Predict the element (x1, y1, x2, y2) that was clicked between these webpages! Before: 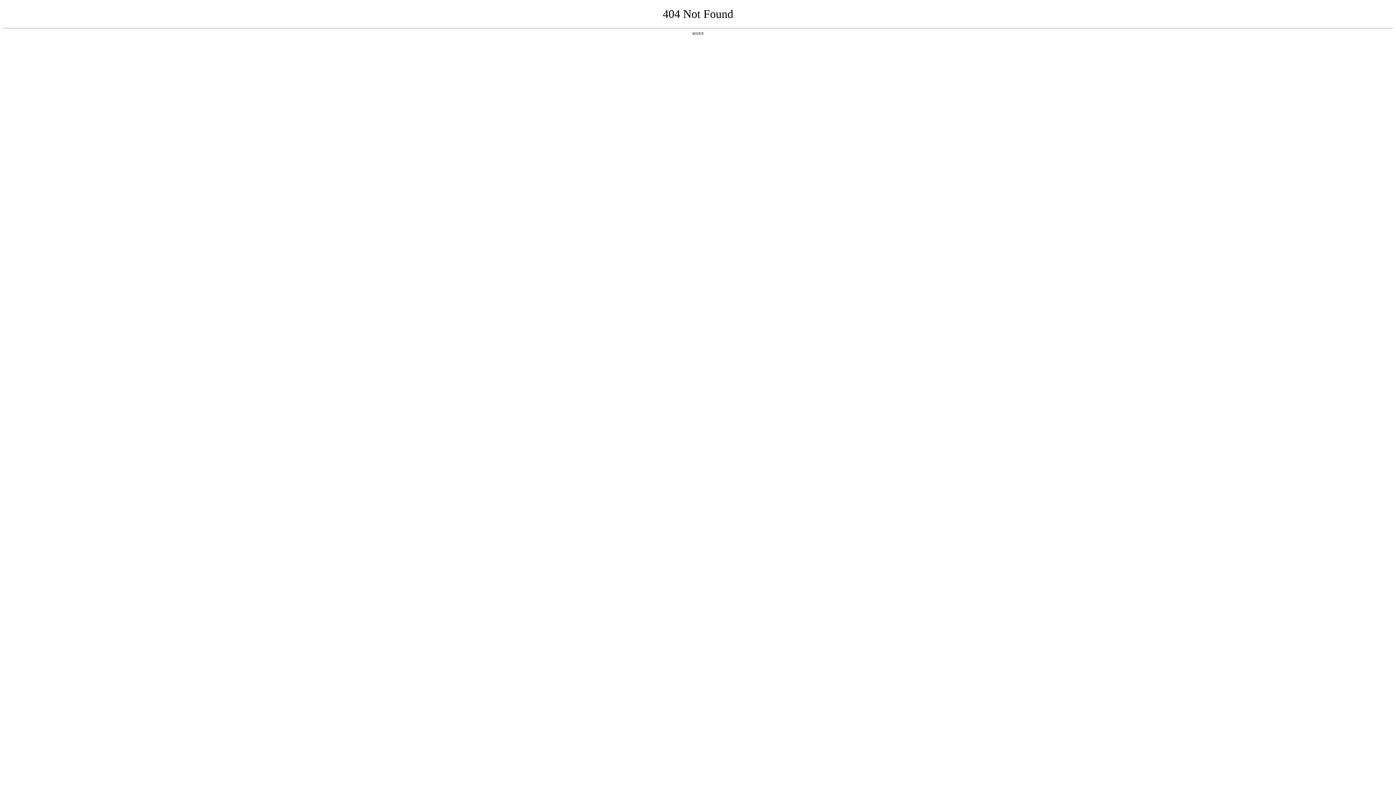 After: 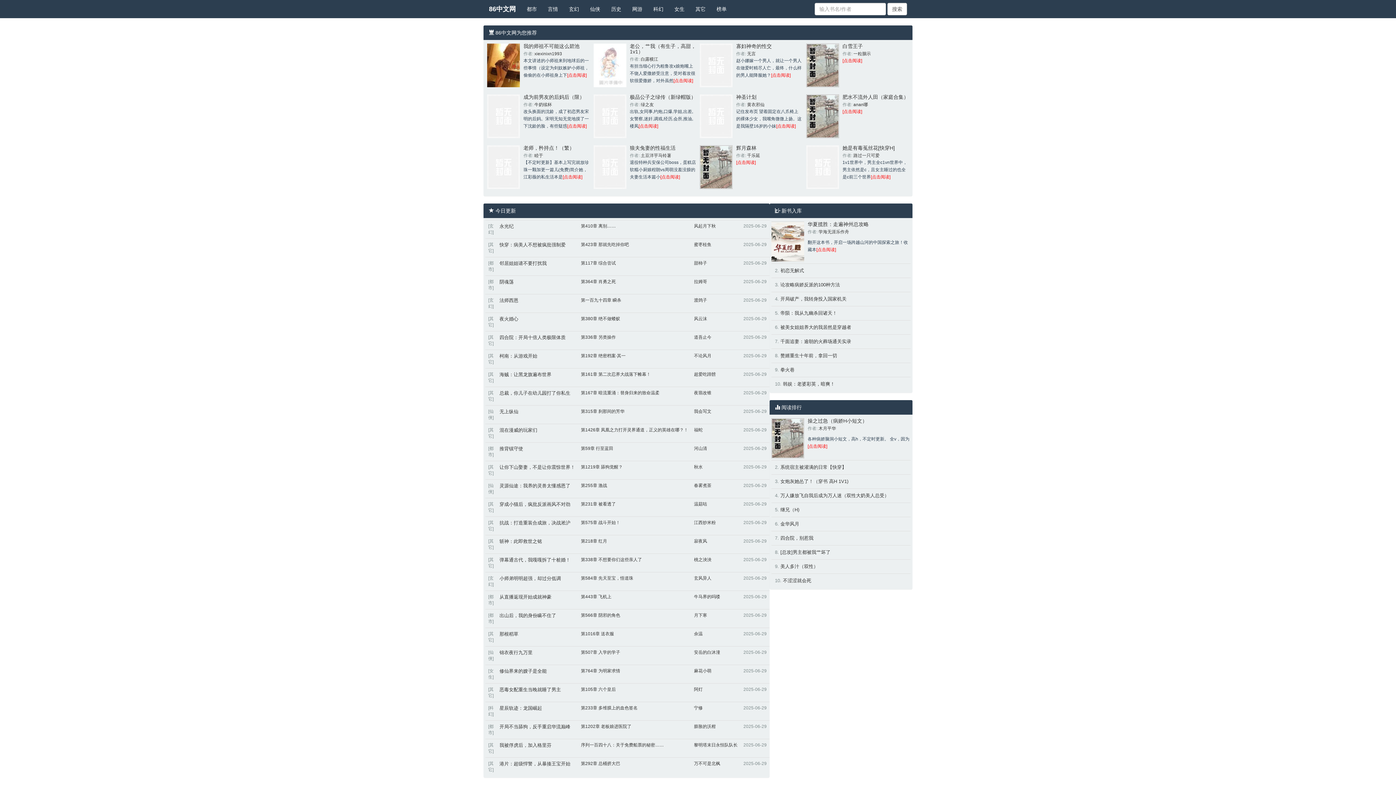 Action: bbox: (692, 31, 704, 35) label: 返回首页